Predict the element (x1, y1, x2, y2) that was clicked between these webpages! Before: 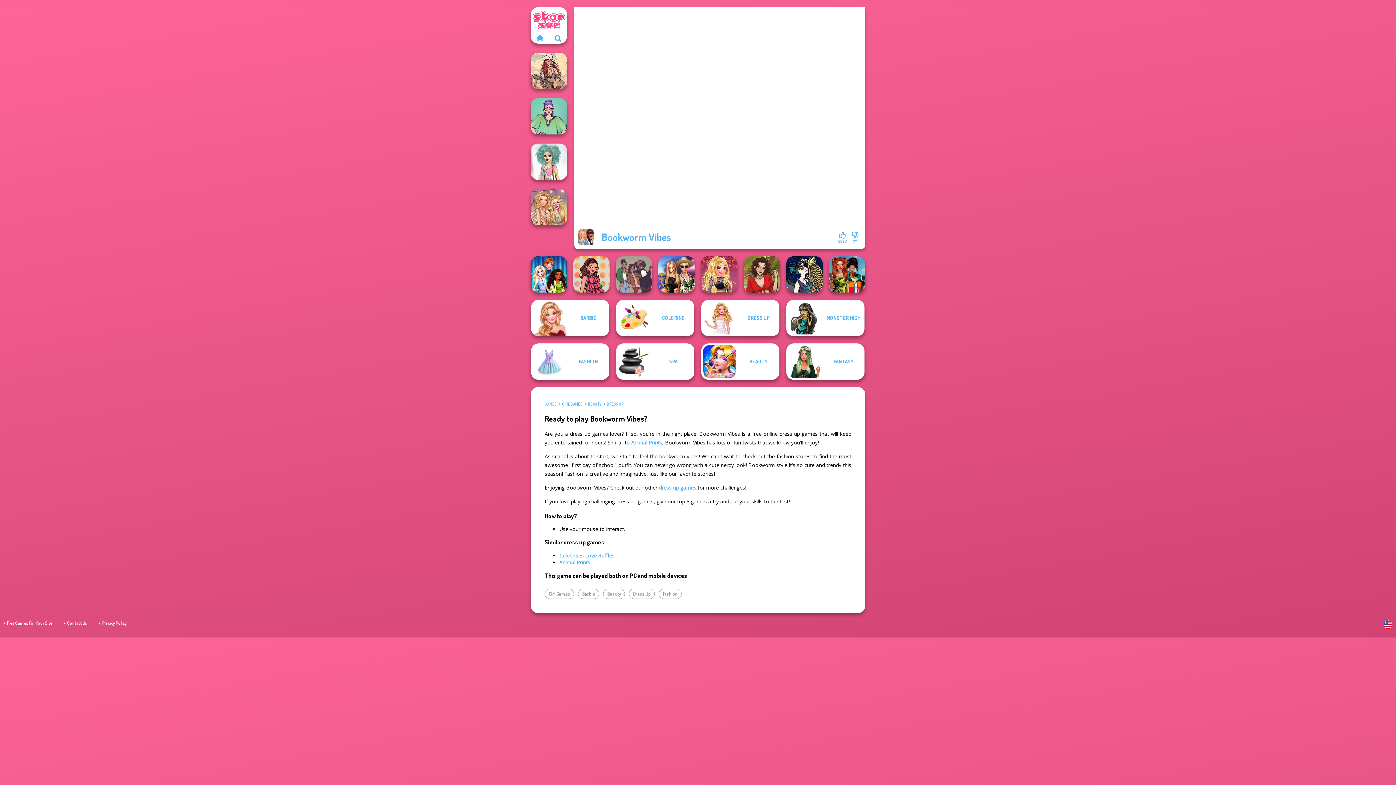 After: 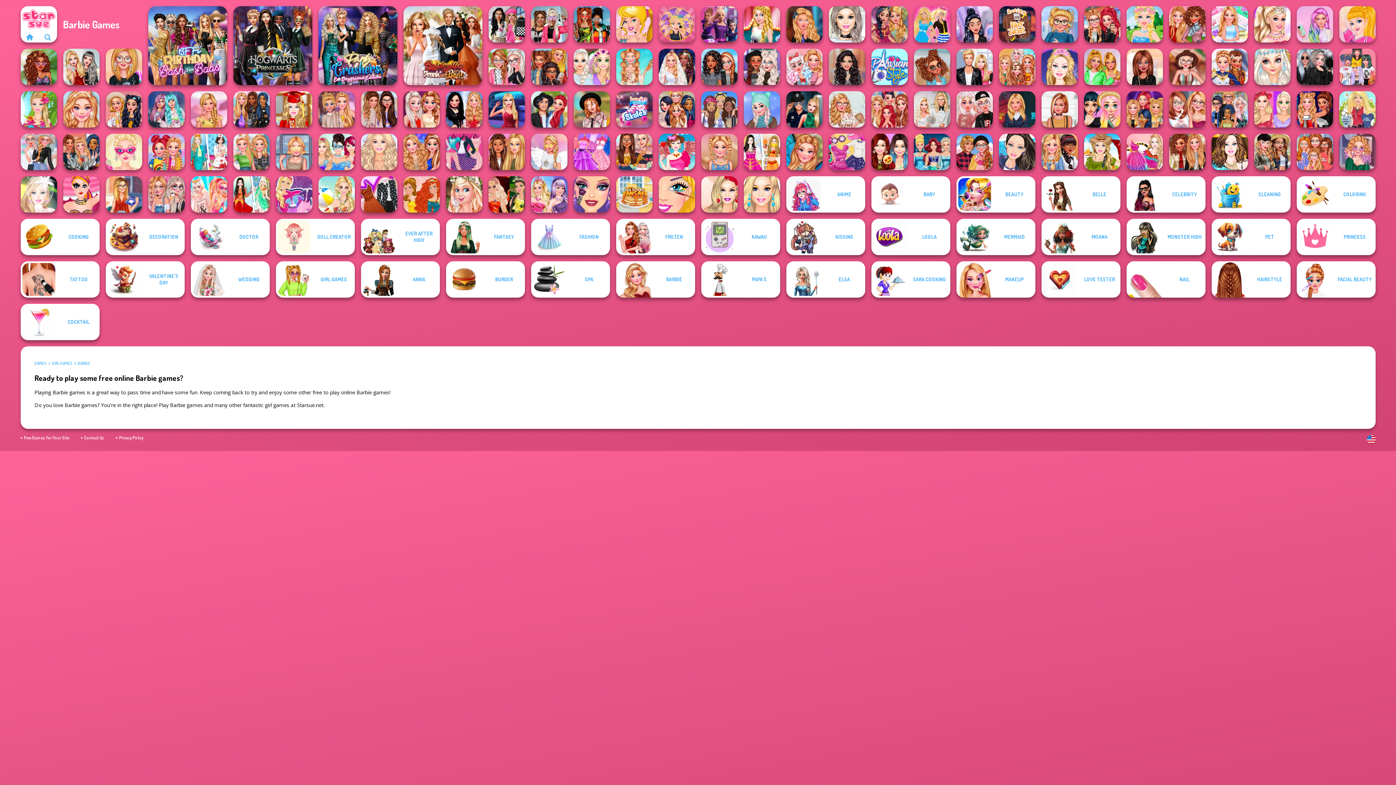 Action: label: BARBIE bbox: (531, 300, 609, 336)